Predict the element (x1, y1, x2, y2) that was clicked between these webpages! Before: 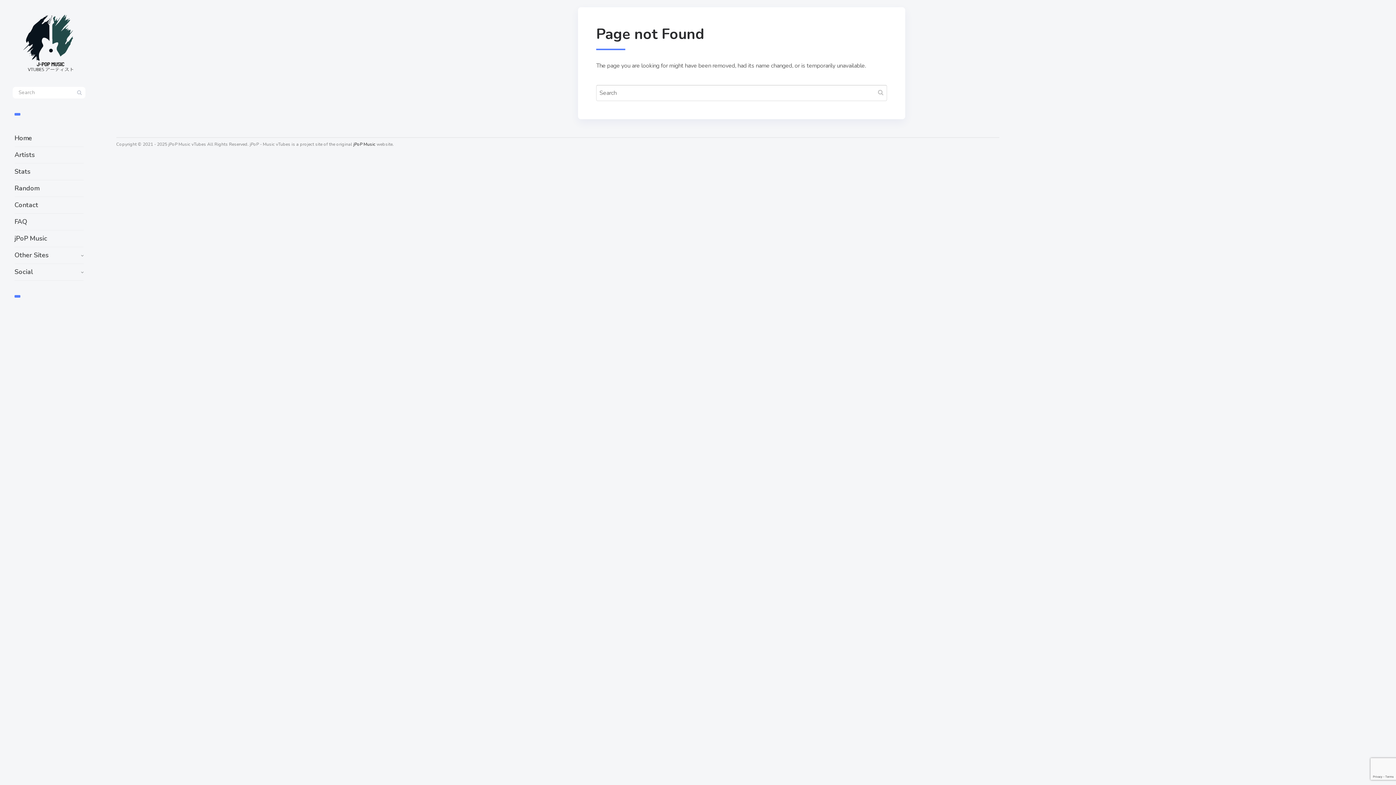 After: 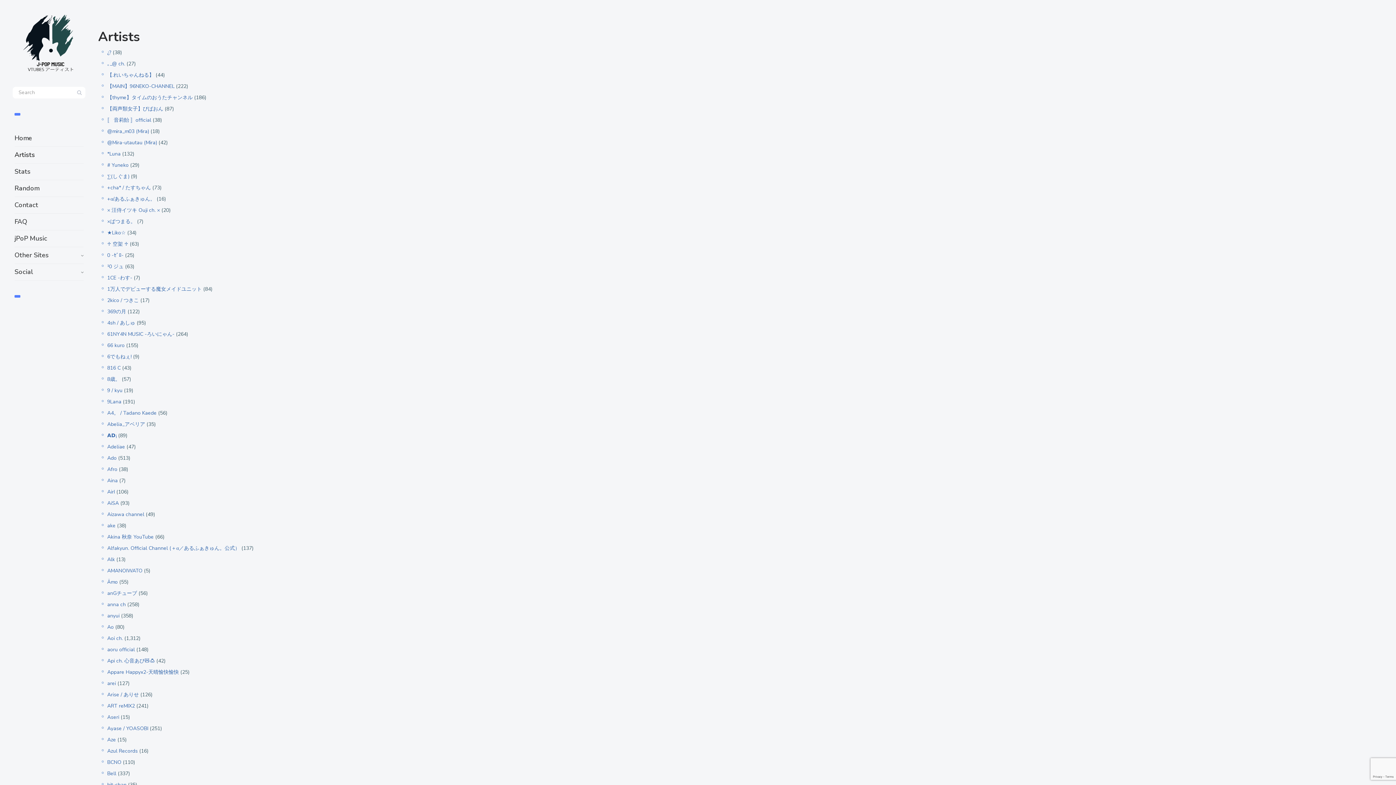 Action: label: Artists bbox: (14, 146, 83, 163)